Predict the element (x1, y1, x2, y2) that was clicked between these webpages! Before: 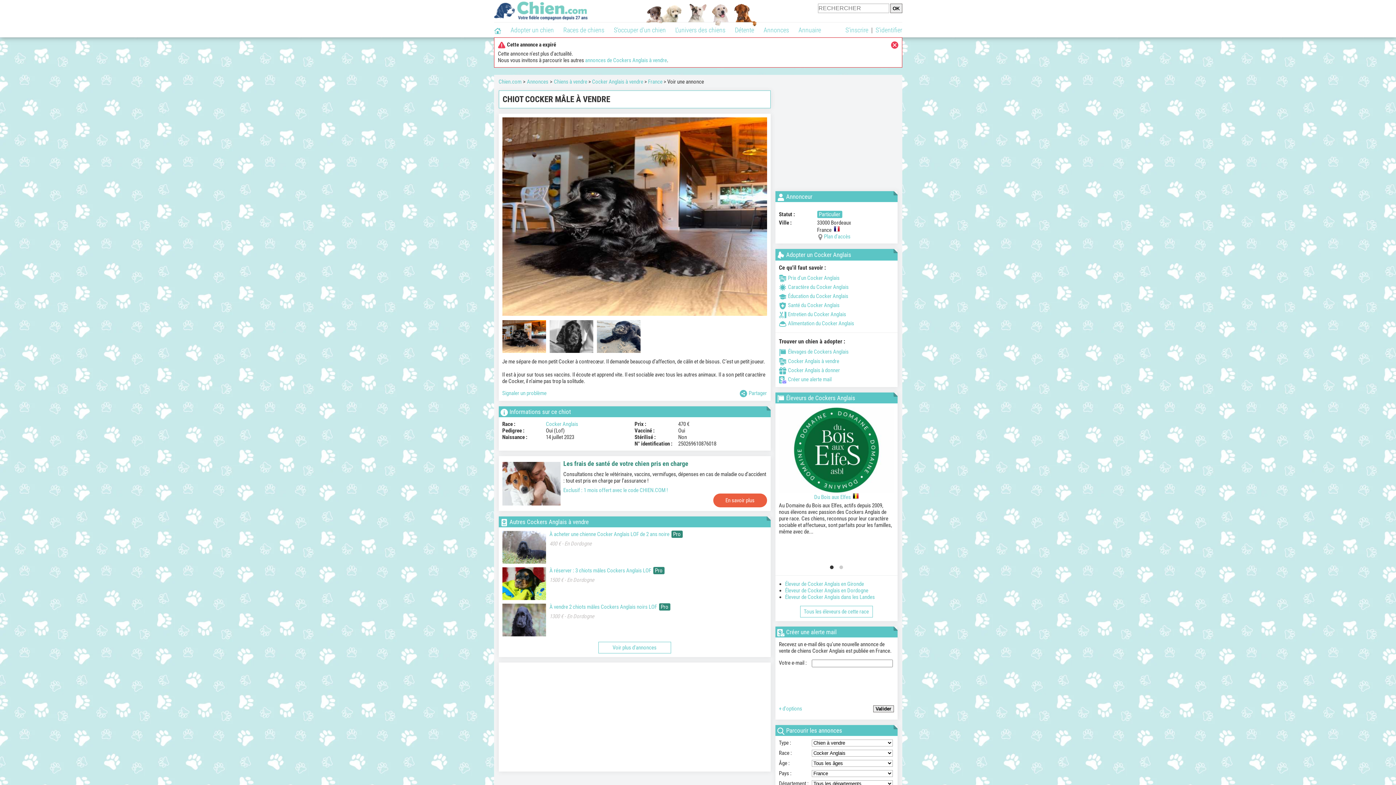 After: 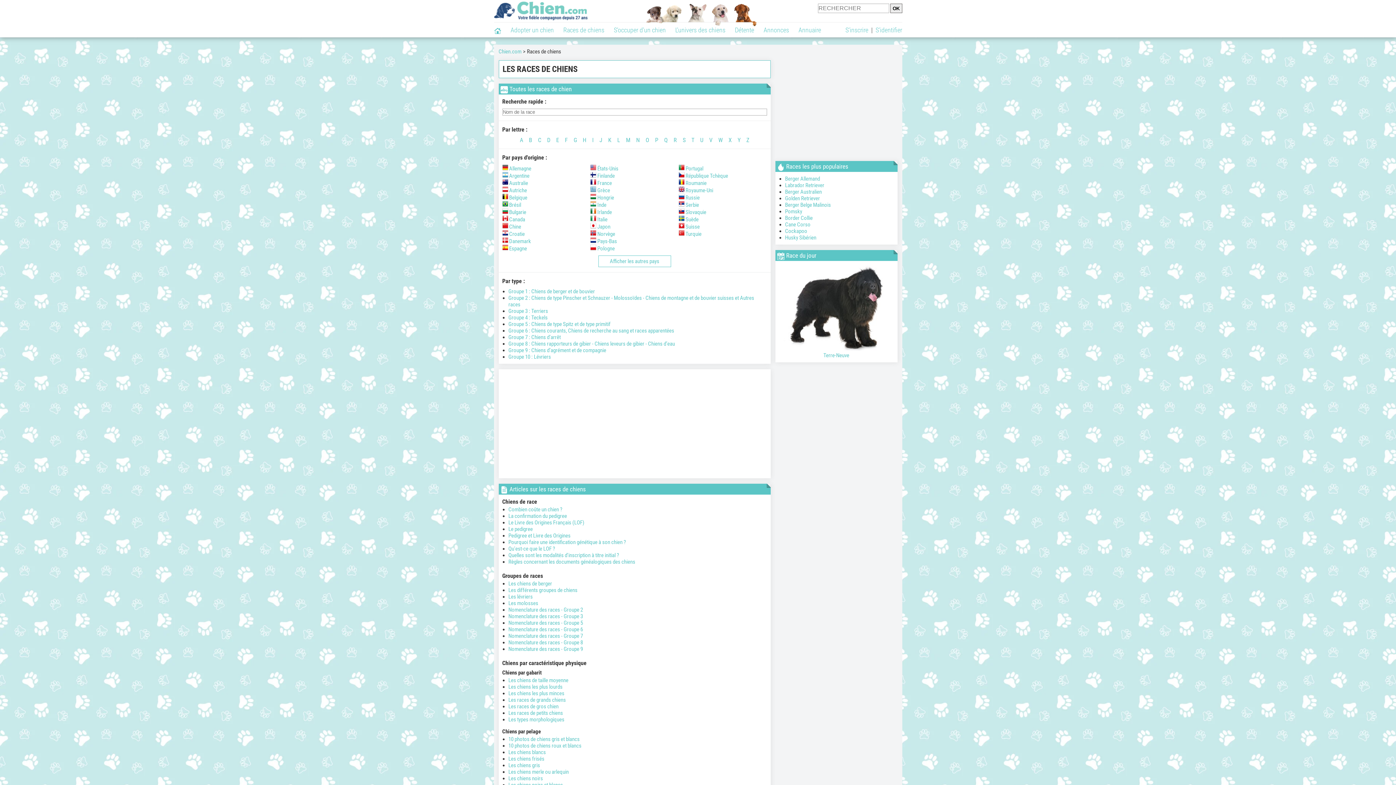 Action: label: Races de chiens bbox: (558, 22, 609, 37)